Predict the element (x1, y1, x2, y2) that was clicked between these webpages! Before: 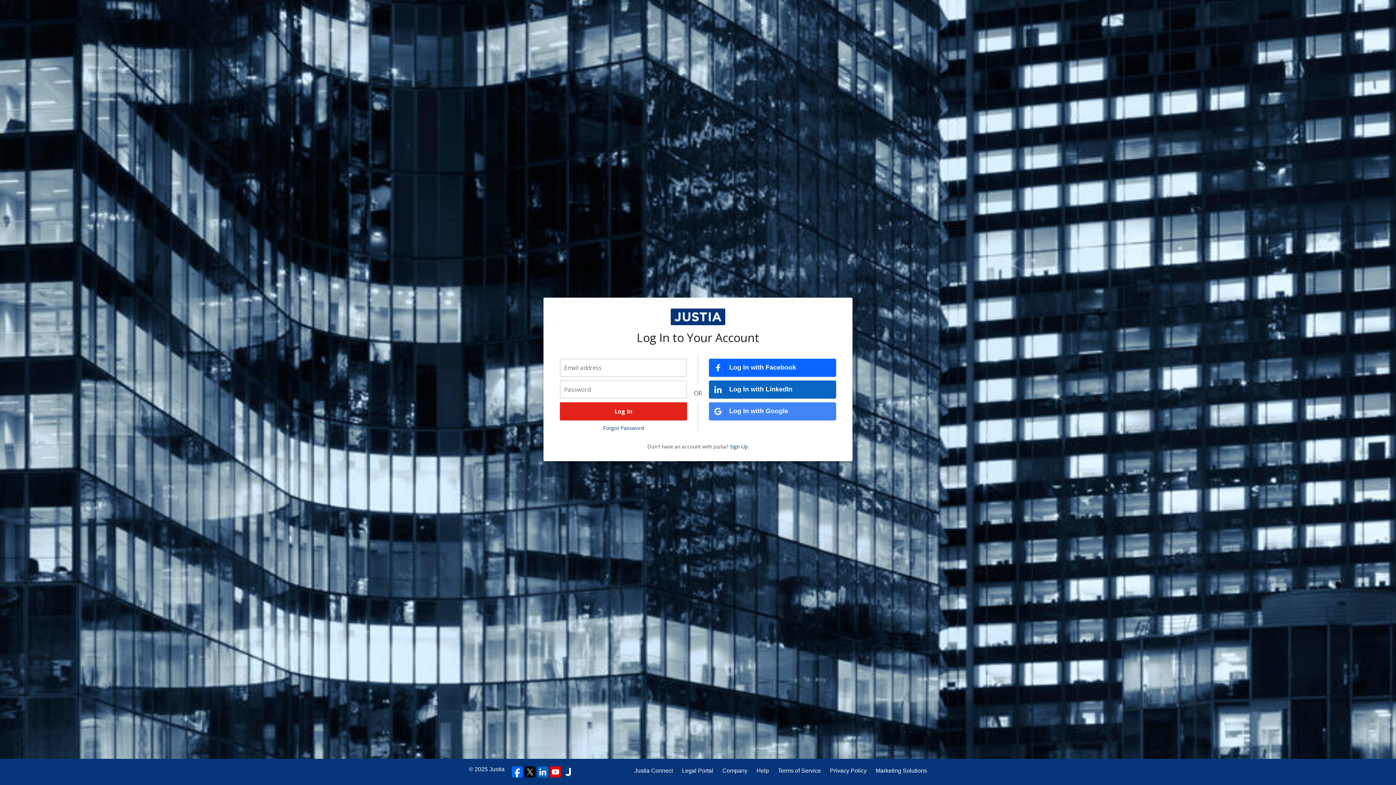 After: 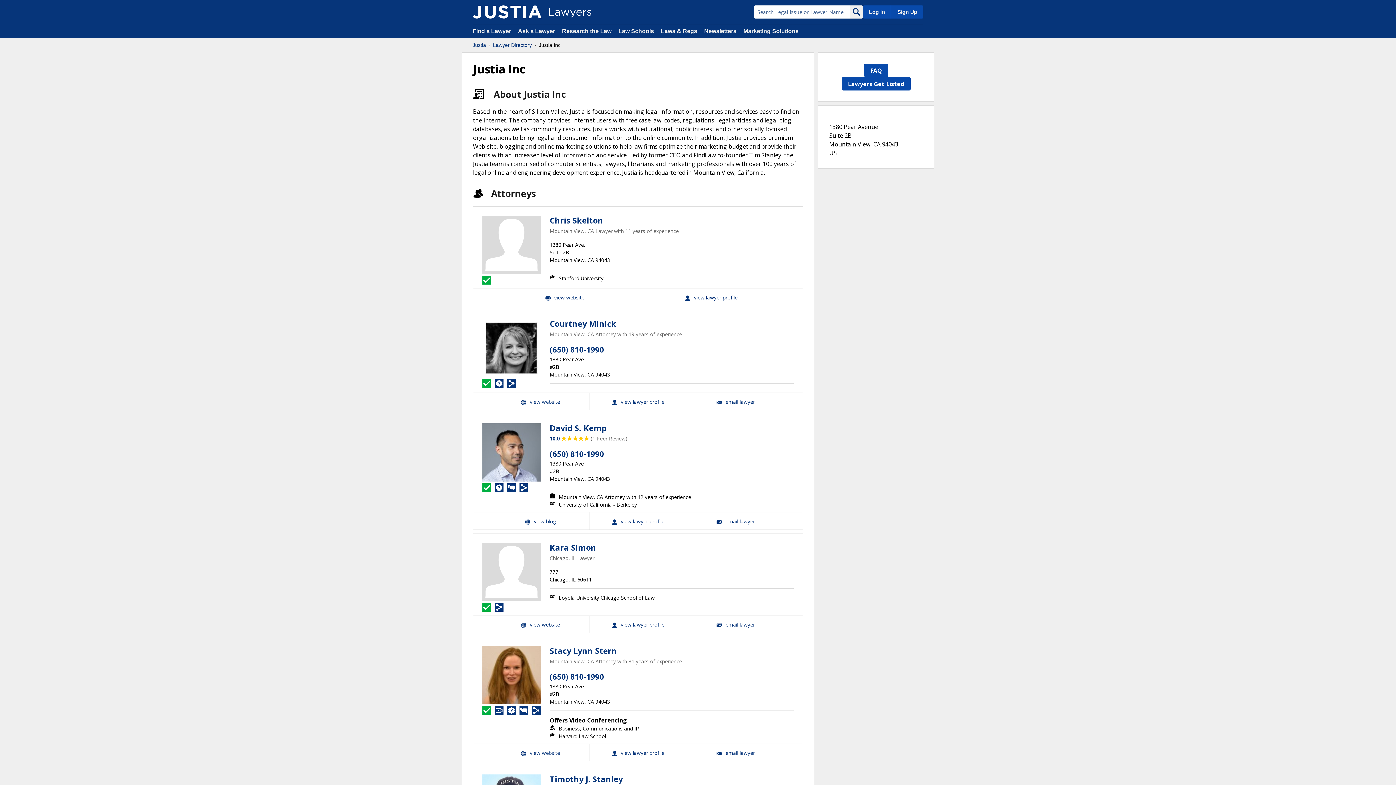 Action: bbox: (562, 766, 573, 777)